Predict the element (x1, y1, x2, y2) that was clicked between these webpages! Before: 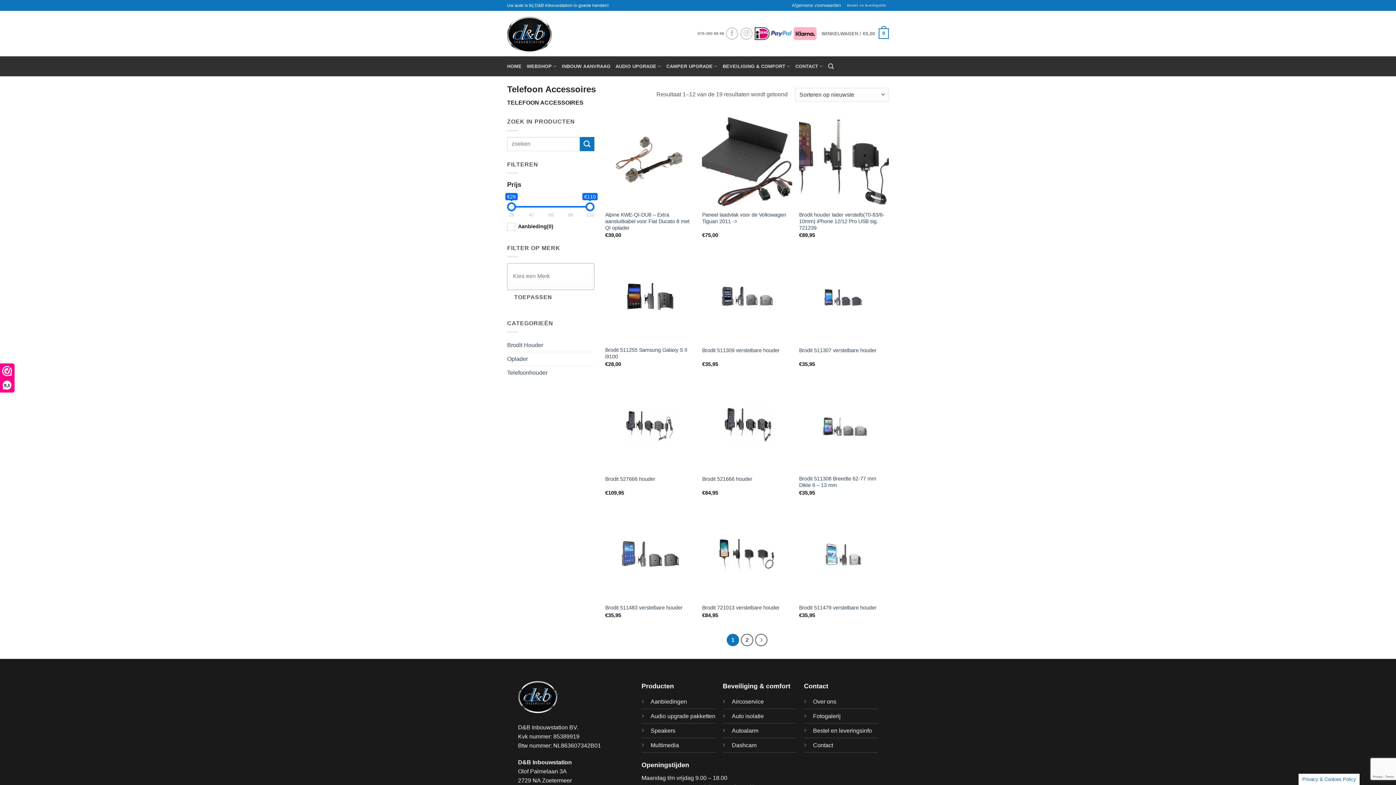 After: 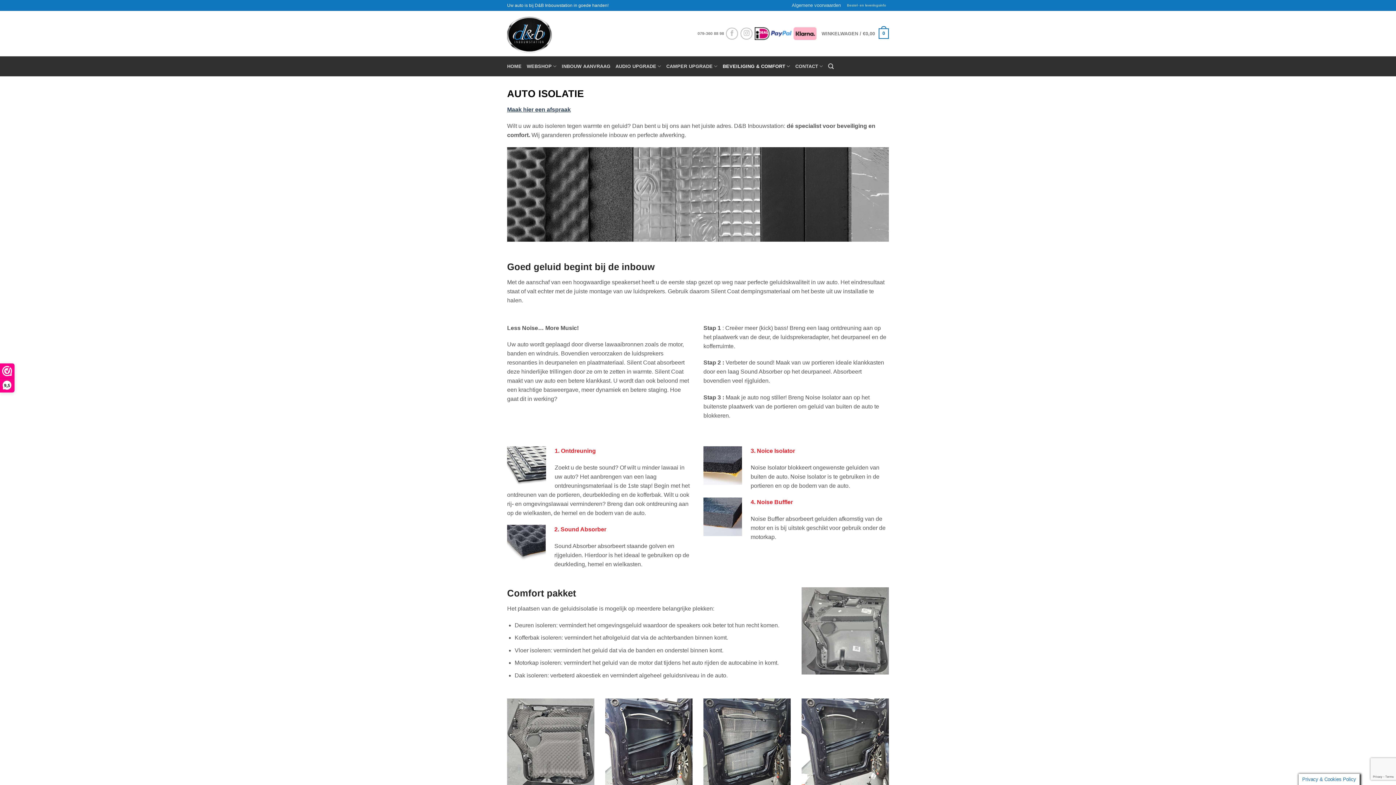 Action: bbox: (732, 713, 764, 719) label: Auto isolatie